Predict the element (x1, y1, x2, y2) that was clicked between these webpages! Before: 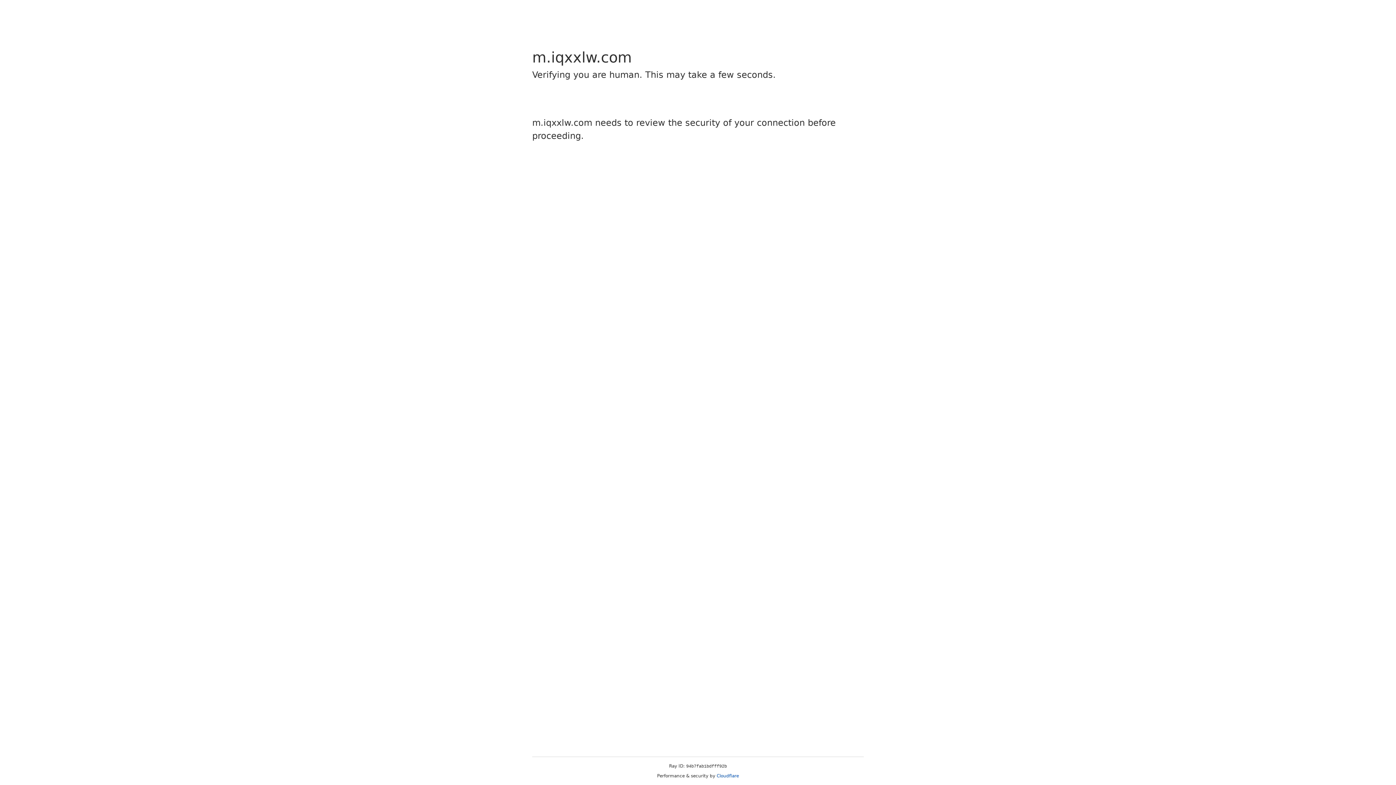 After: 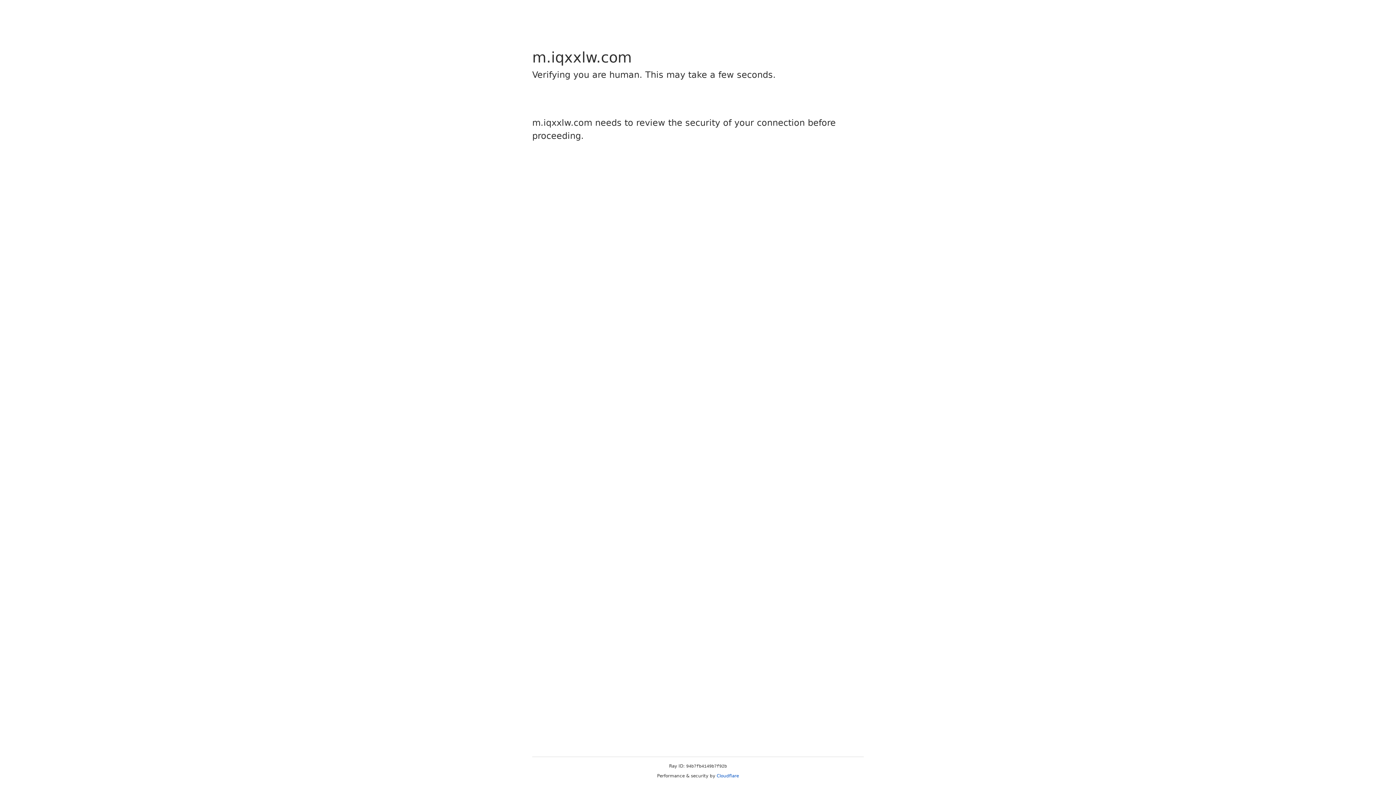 Action: bbox: (716, 773, 739, 778) label: Cloudflare